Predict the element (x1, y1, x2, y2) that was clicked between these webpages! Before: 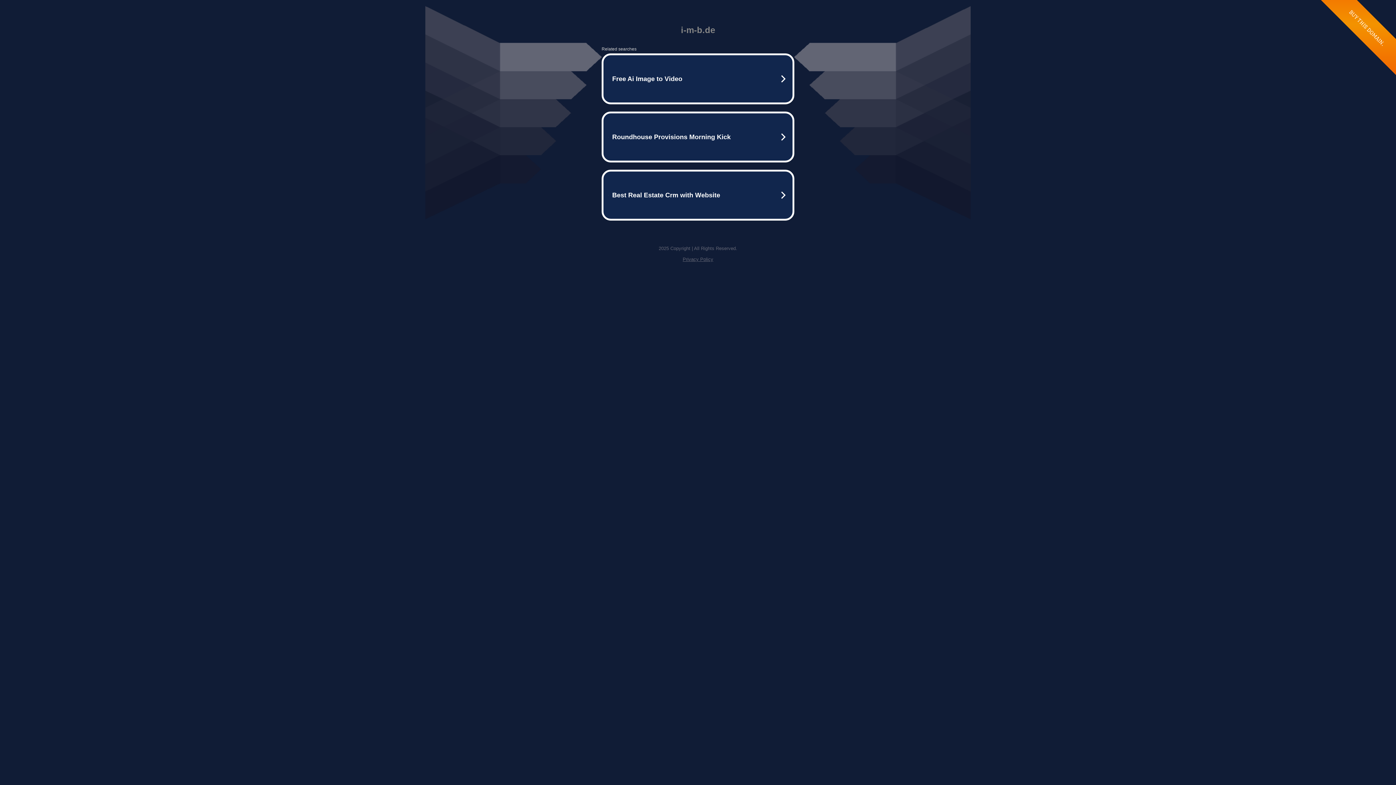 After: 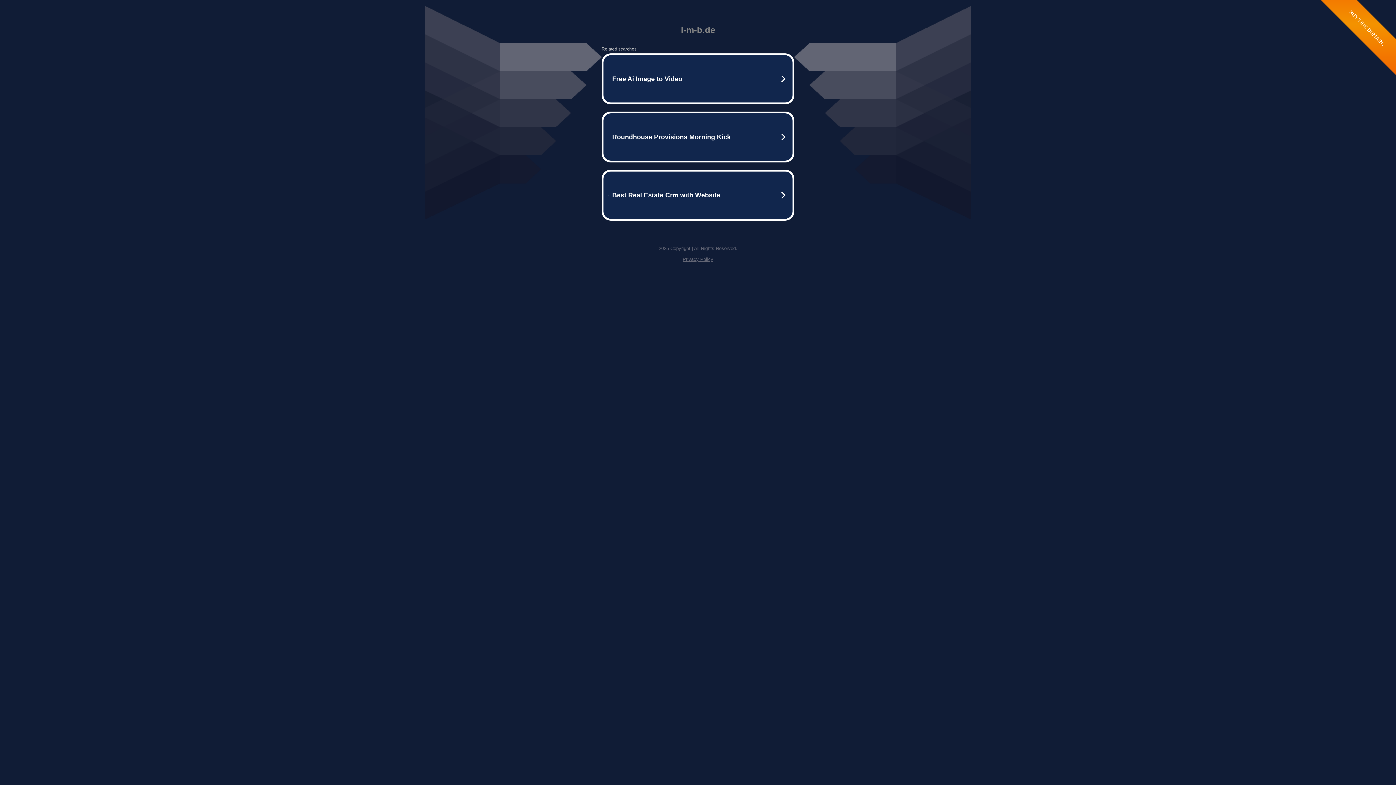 Action: bbox: (682, 256, 713, 262) label: Privacy Policy